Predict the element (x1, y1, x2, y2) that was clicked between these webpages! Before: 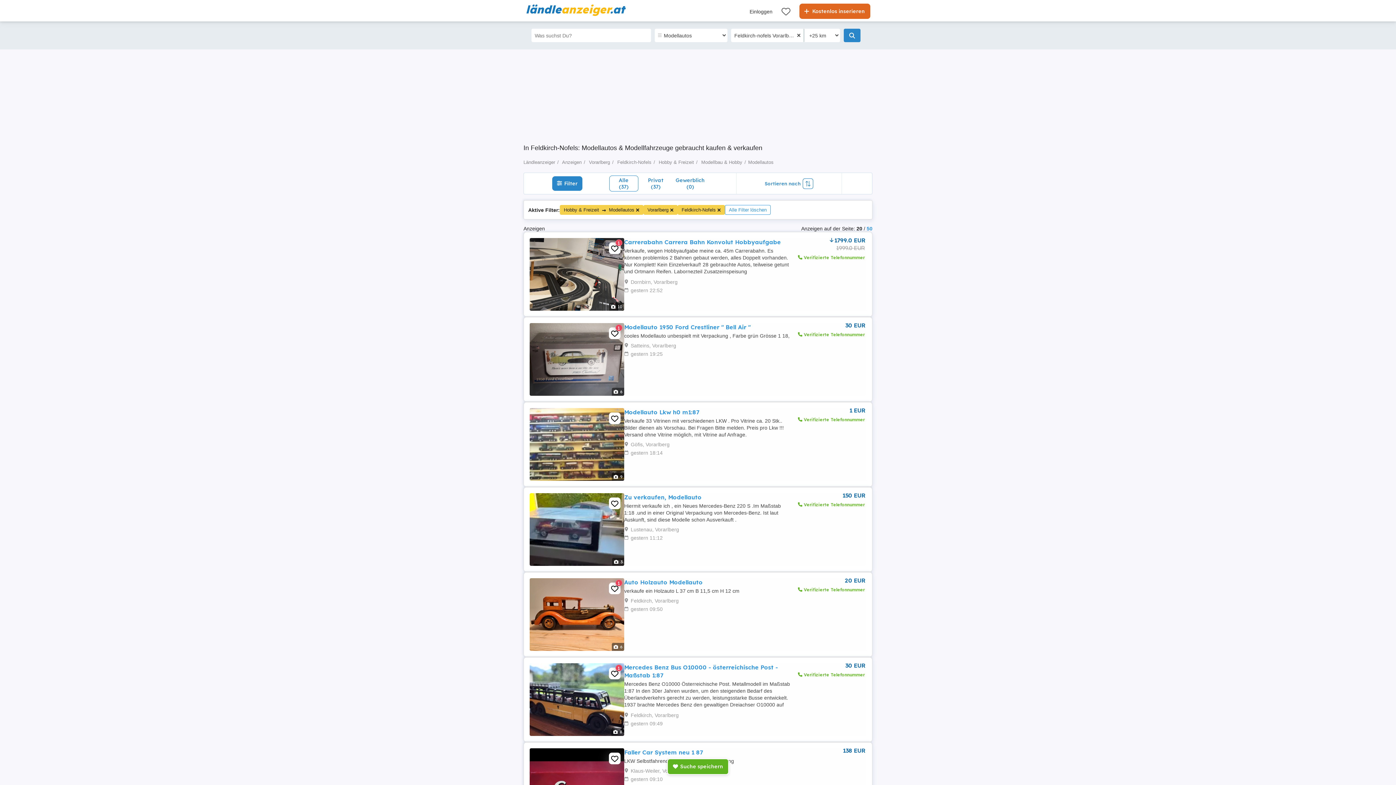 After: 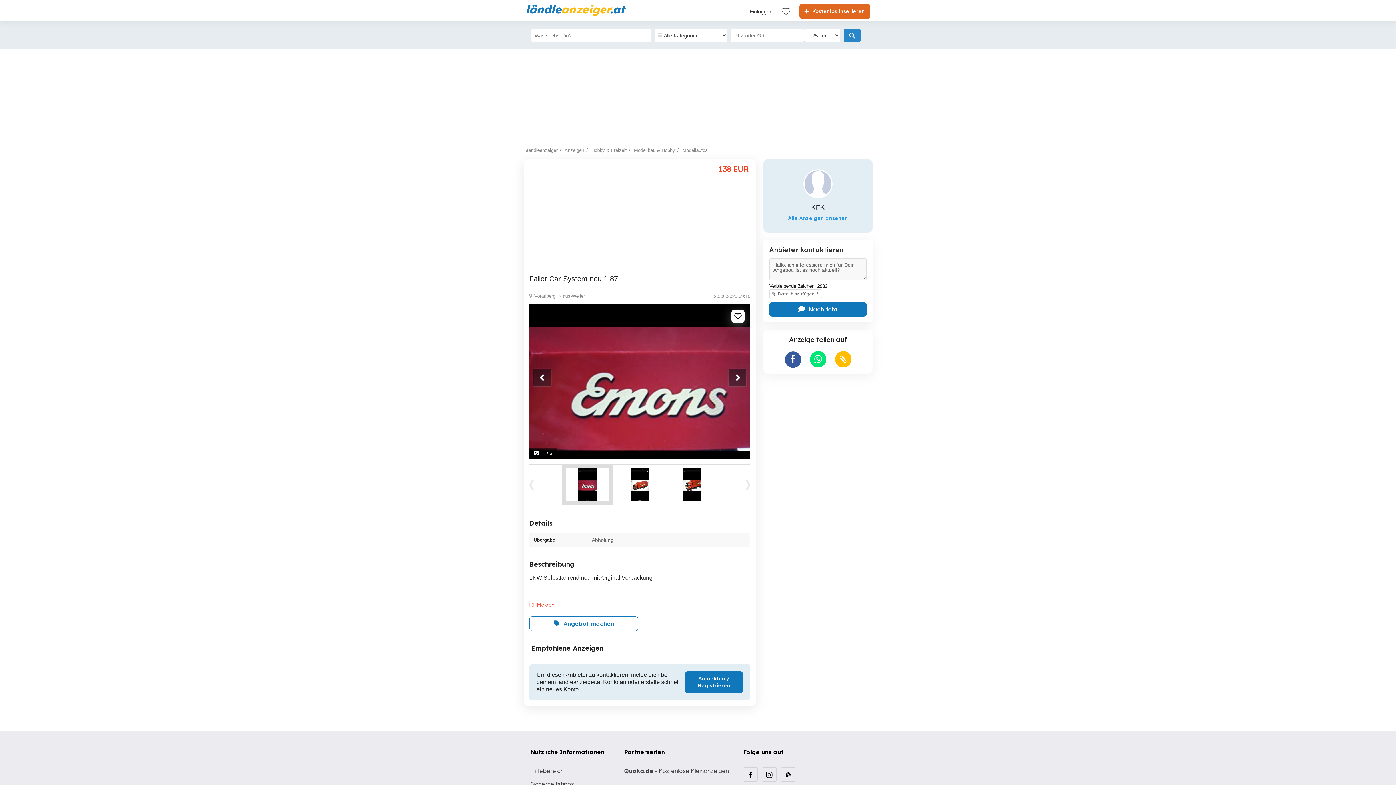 Action: label: Faller Car System neu 1 87 bbox: (624, 749, 703, 756)